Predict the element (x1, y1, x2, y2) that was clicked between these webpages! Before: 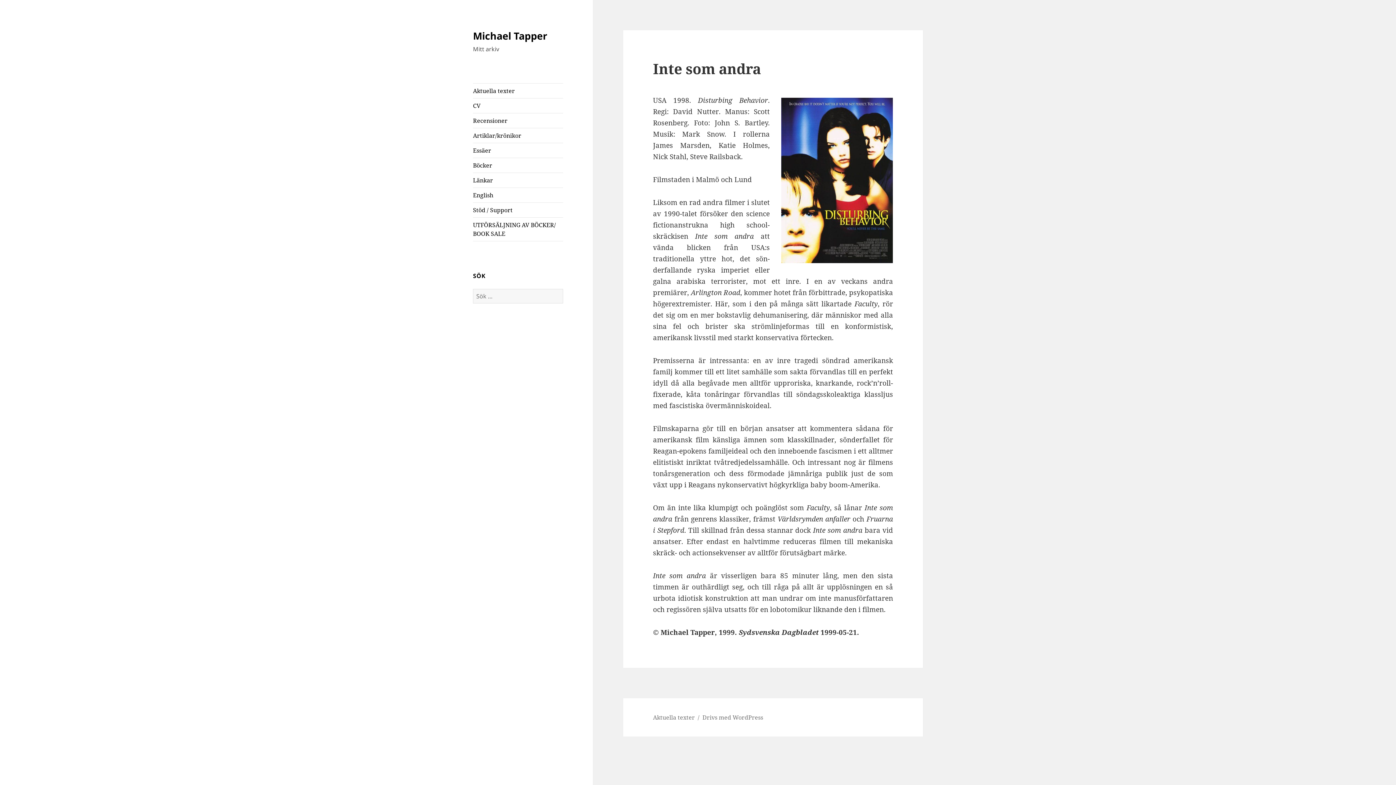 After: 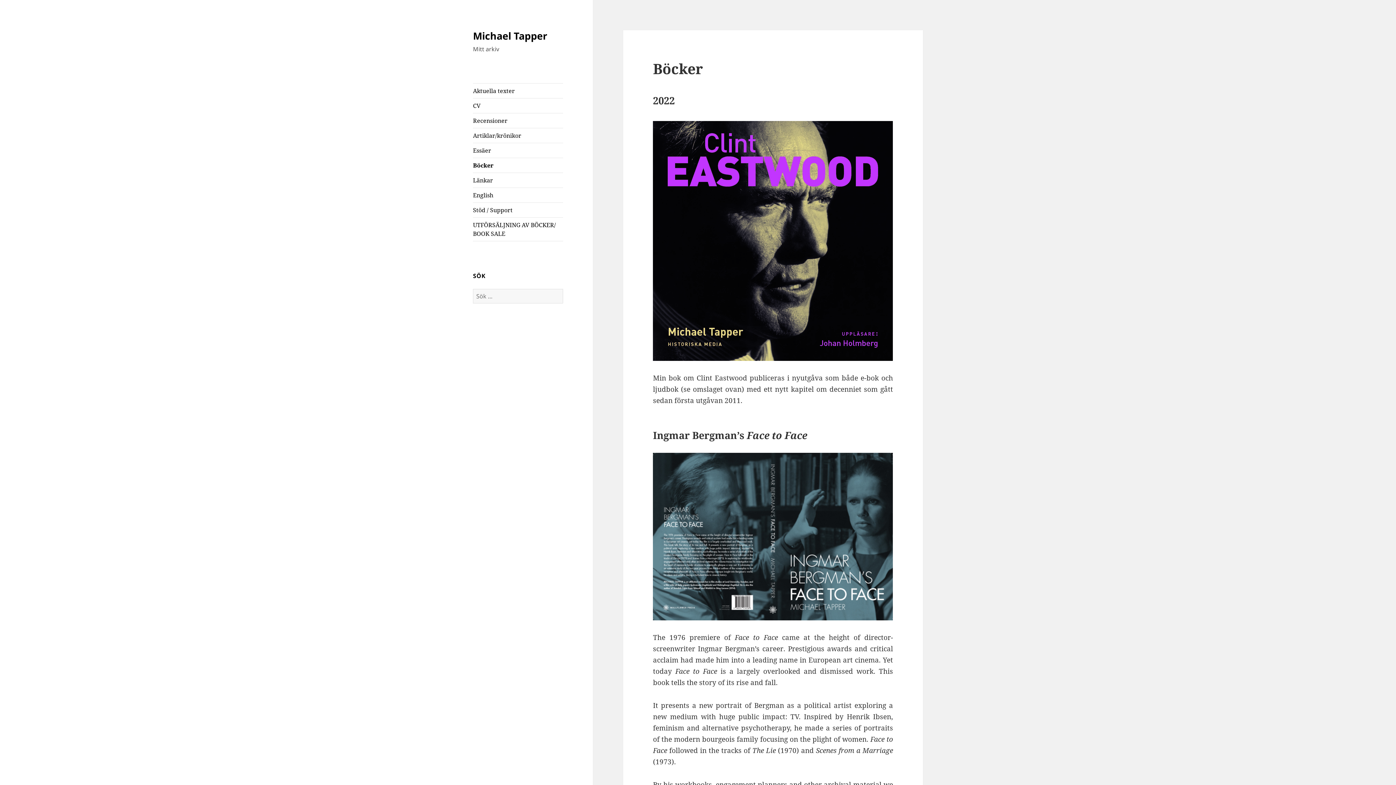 Action: bbox: (473, 158, 563, 172) label: Böcker